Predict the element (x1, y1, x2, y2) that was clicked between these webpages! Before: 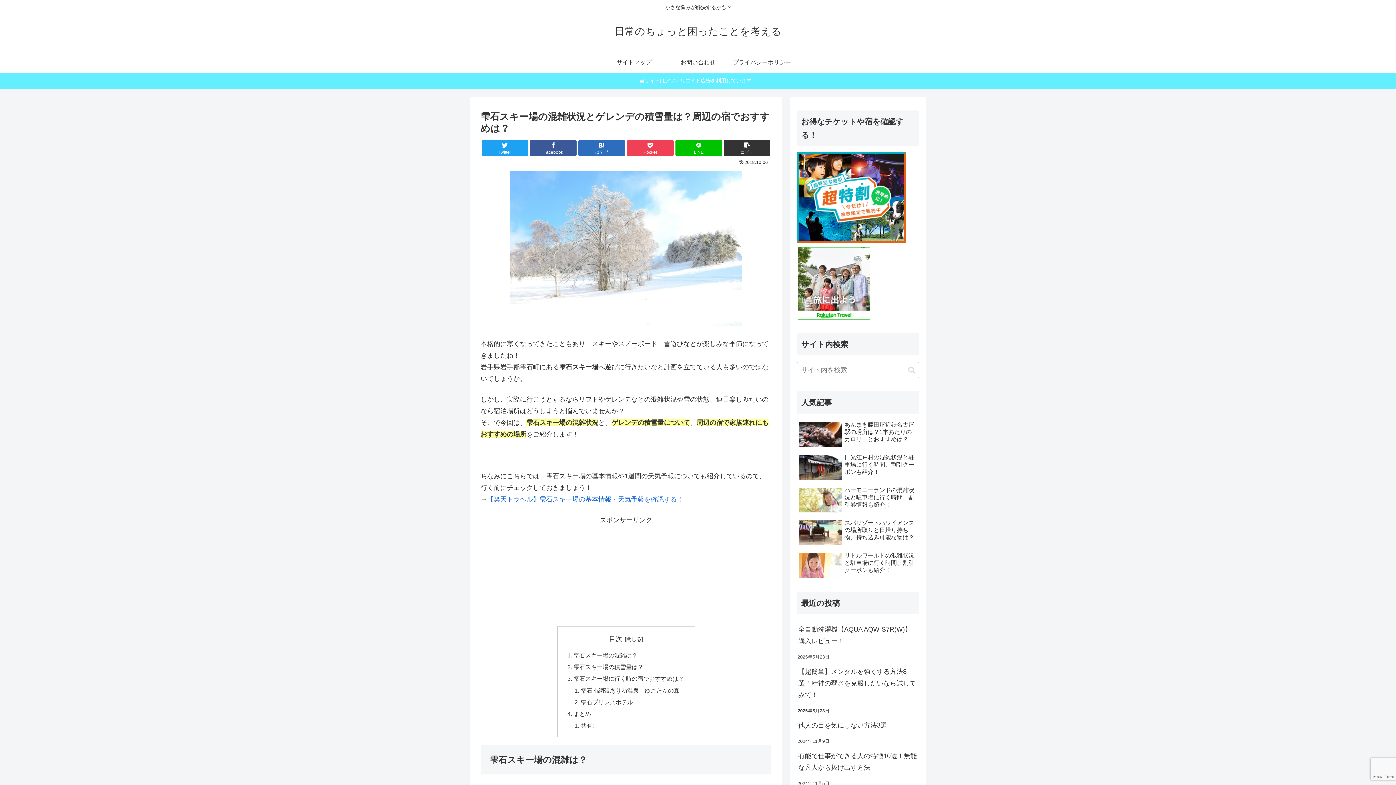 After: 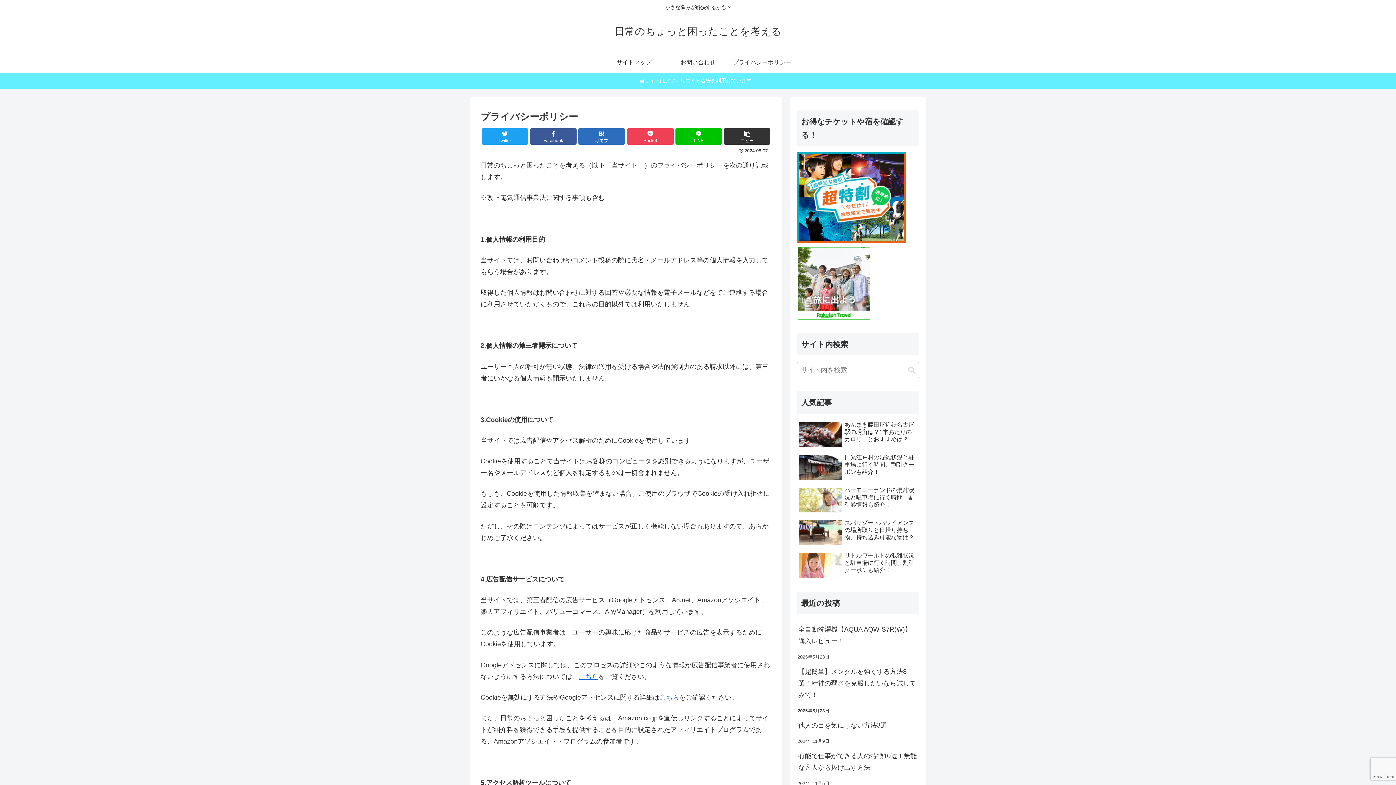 Action: label: プライバシーポリシー bbox: (730, 51, 794, 73)